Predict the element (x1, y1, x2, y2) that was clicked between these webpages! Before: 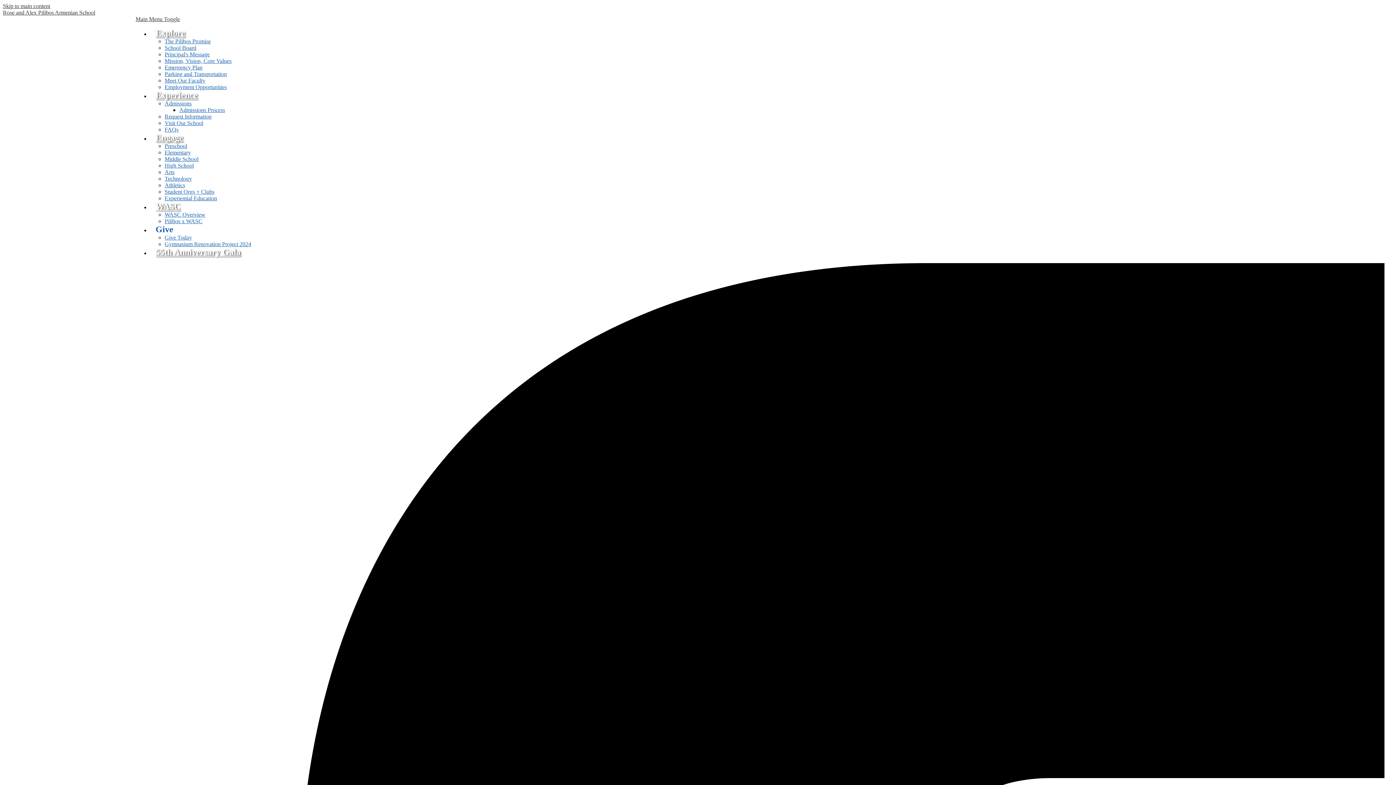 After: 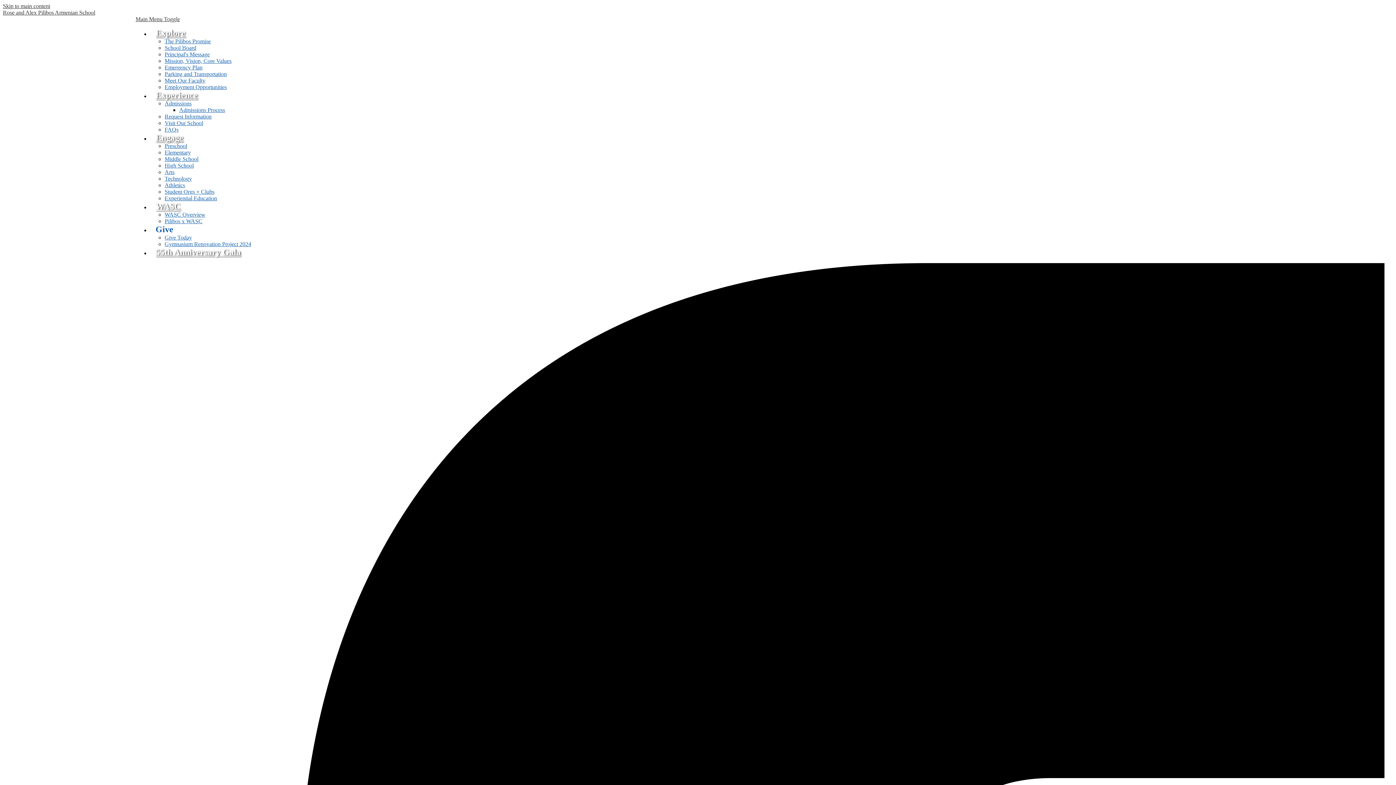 Action: label: Mission, Vision, Core Values bbox: (164, 57, 231, 64)